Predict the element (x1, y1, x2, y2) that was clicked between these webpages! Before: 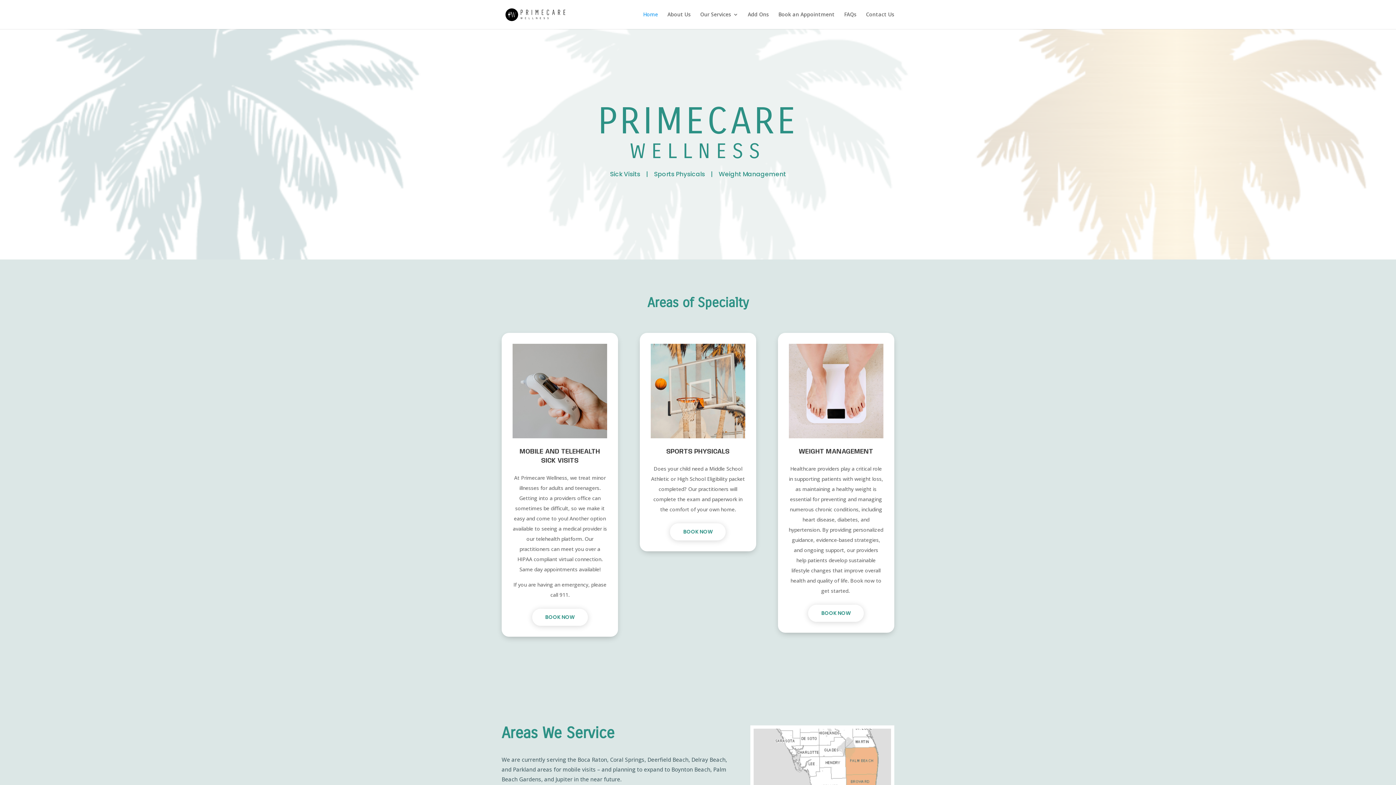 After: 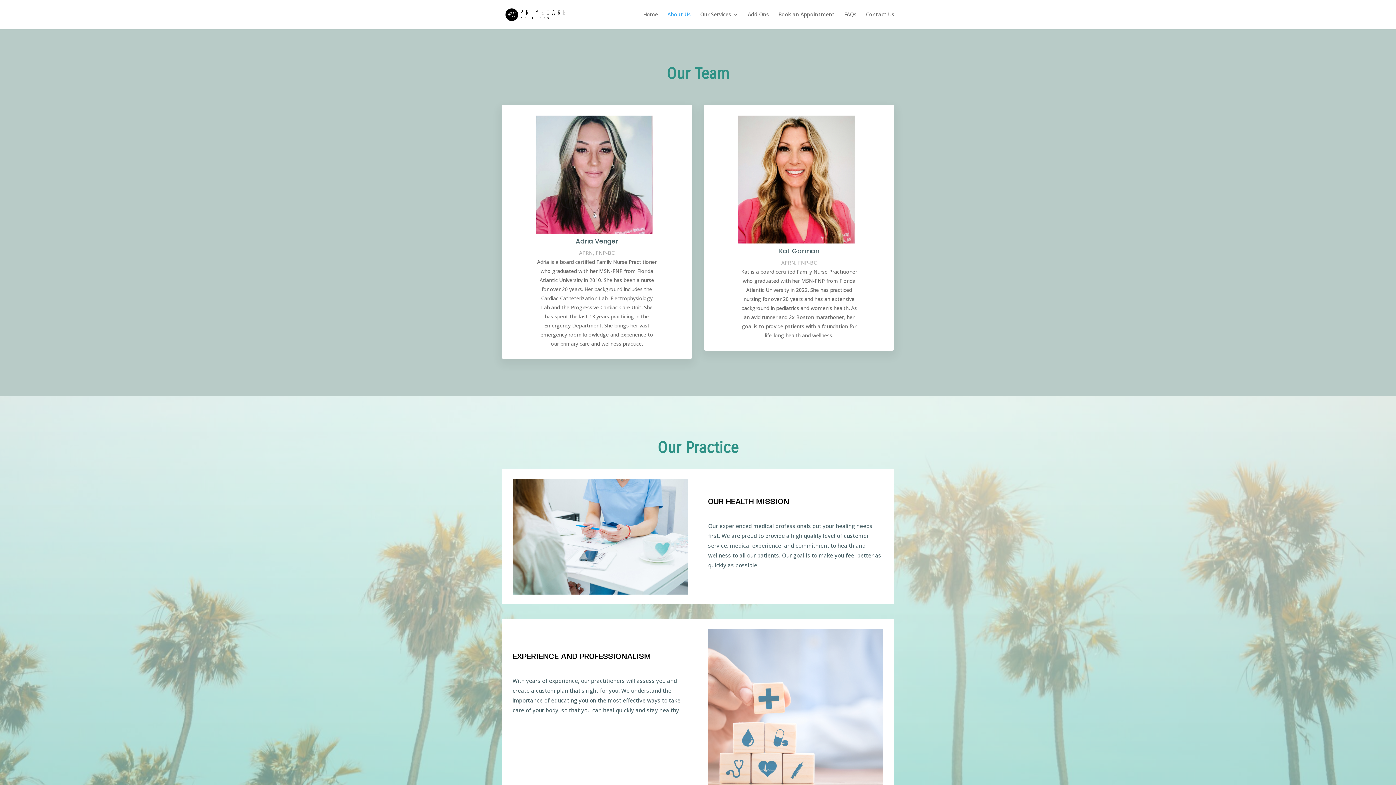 Action: label: About Us bbox: (667, 12, 690, 29)